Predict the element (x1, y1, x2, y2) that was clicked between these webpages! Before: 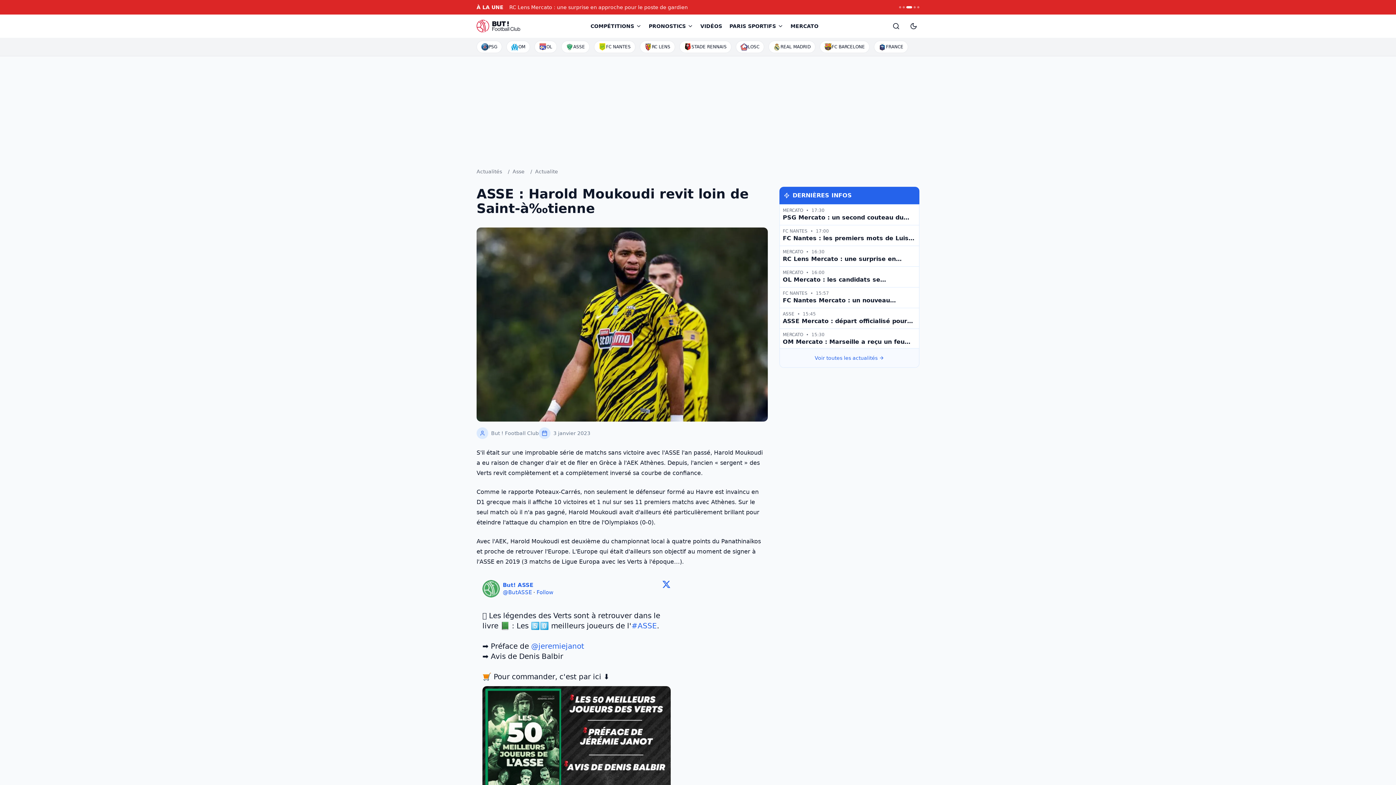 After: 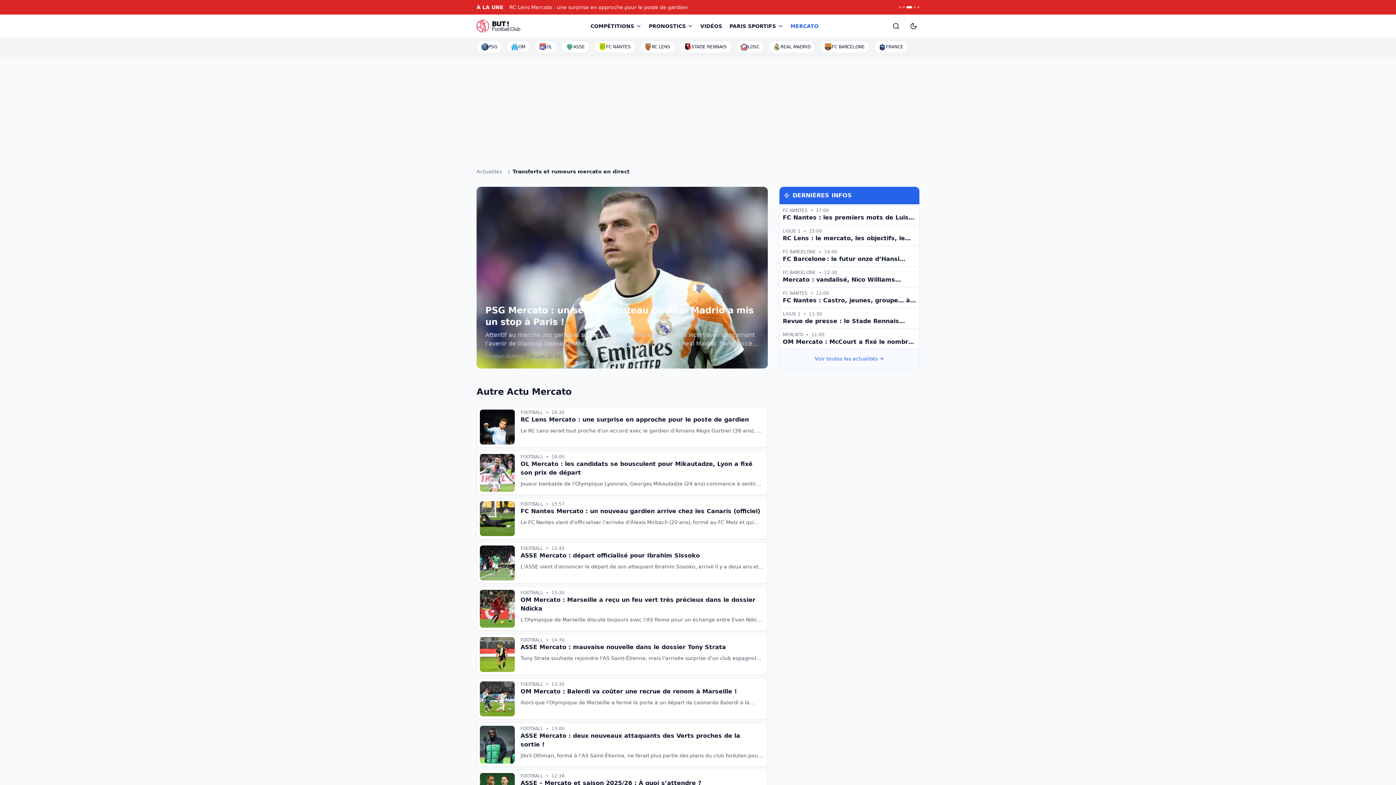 Action: bbox: (790, 22, 818, 29) label: <span class="info_note">Mercato</span>